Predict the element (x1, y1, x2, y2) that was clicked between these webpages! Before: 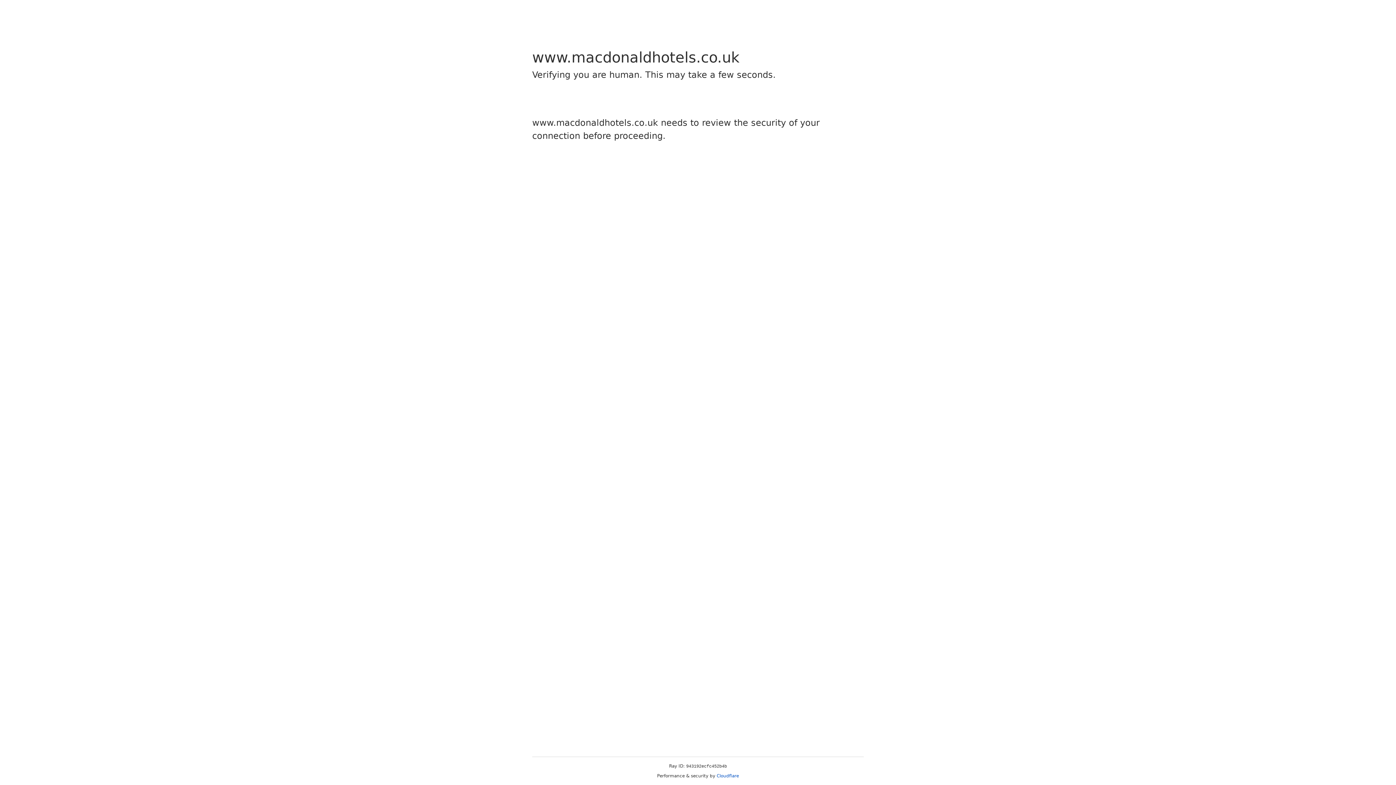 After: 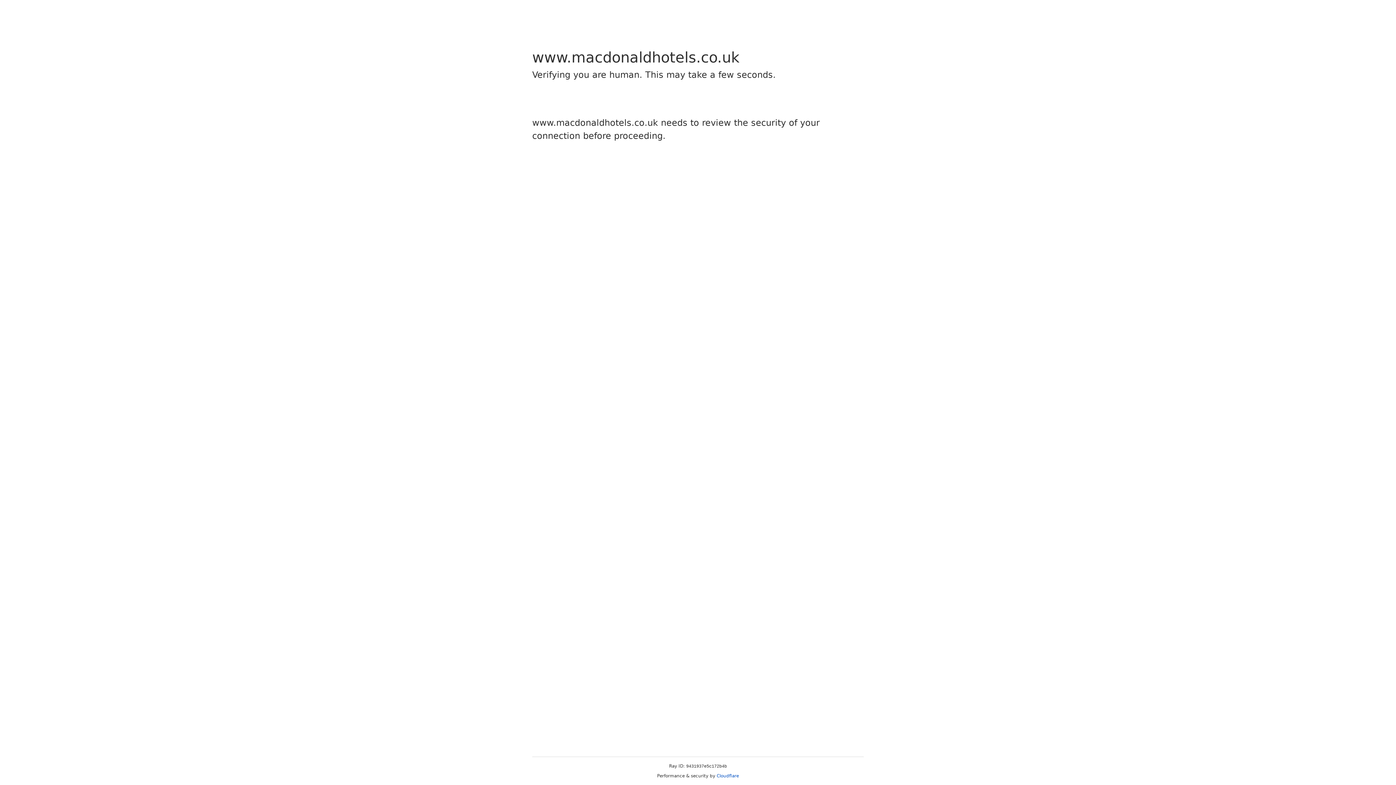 Action: label: Cloudflare bbox: (716, 773, 739, 778)